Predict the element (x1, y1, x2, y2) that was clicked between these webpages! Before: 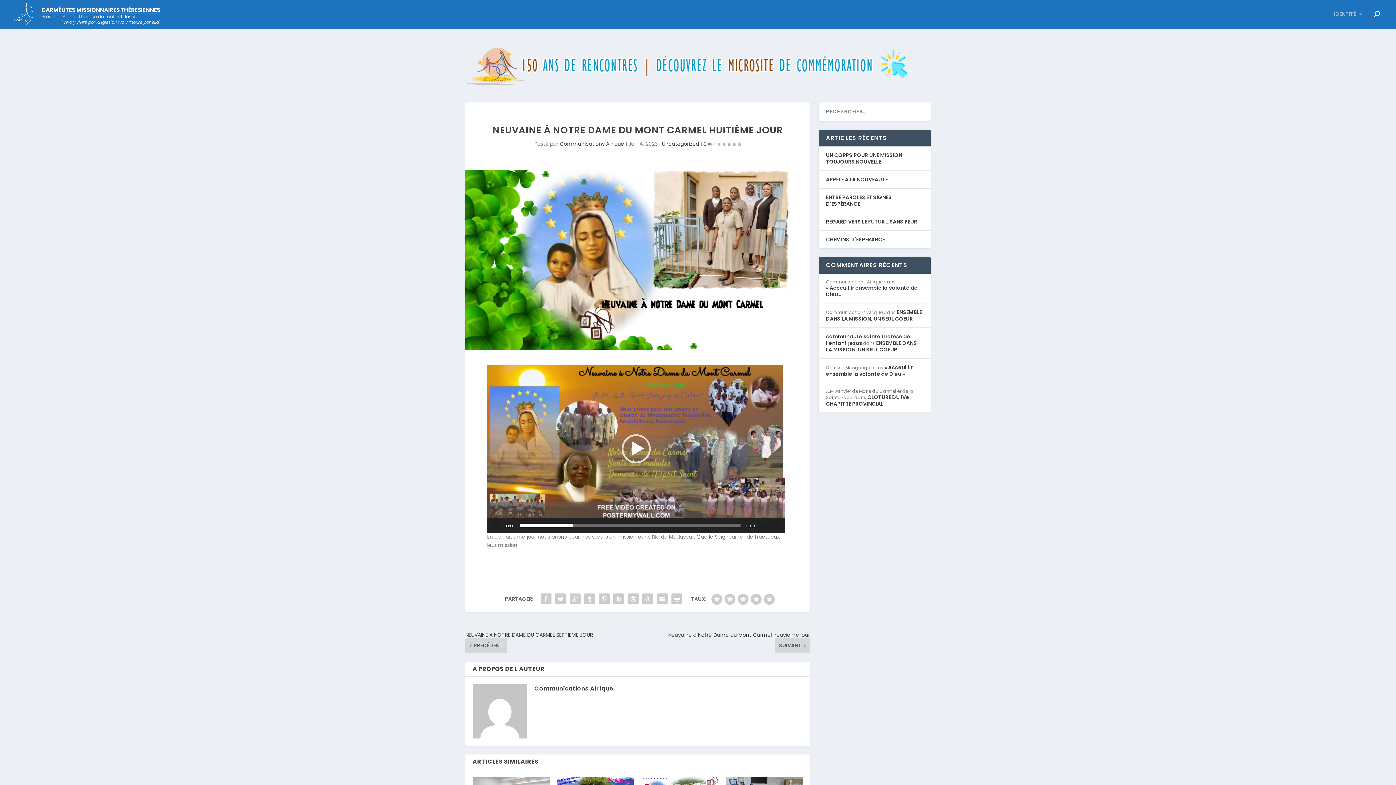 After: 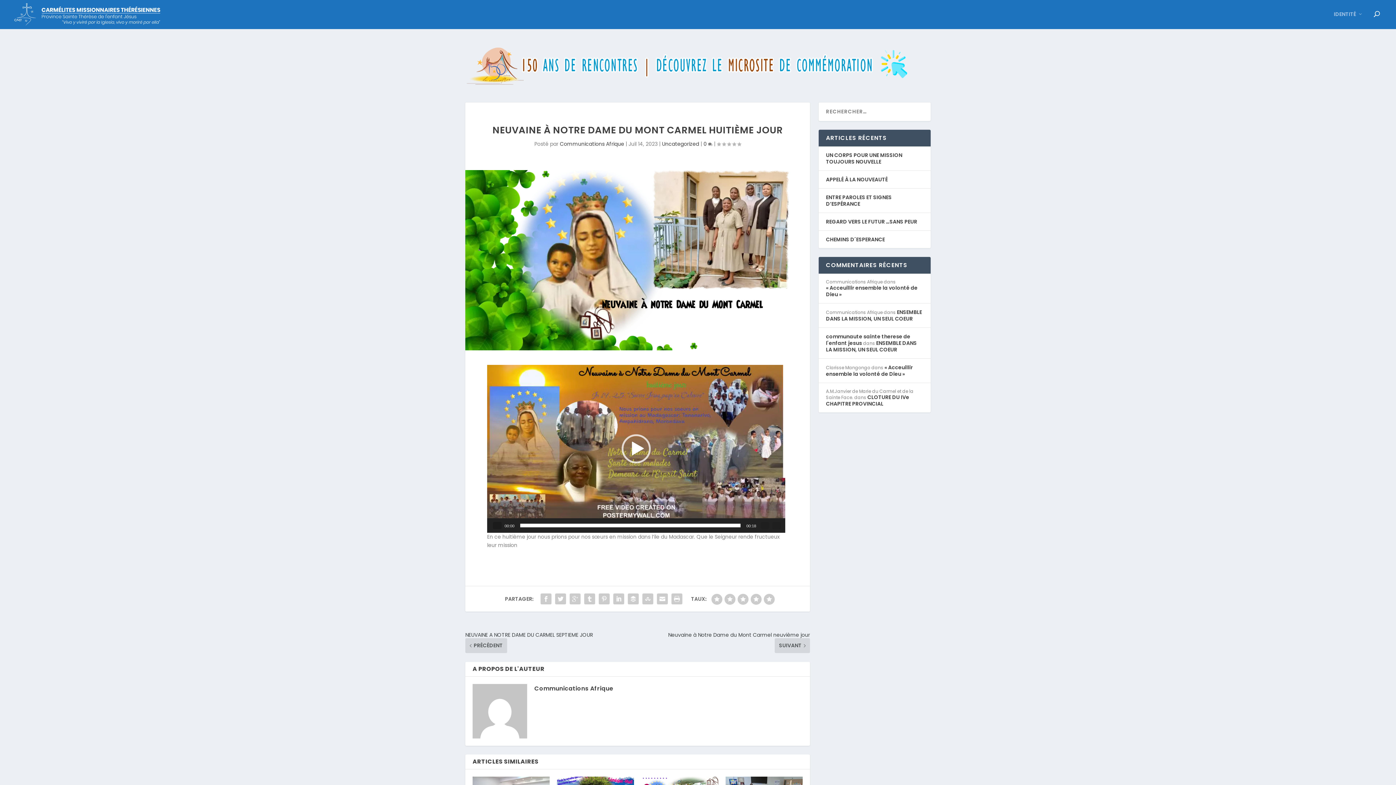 Action: label: Lecture bbox: (493, 522, 501, 529)